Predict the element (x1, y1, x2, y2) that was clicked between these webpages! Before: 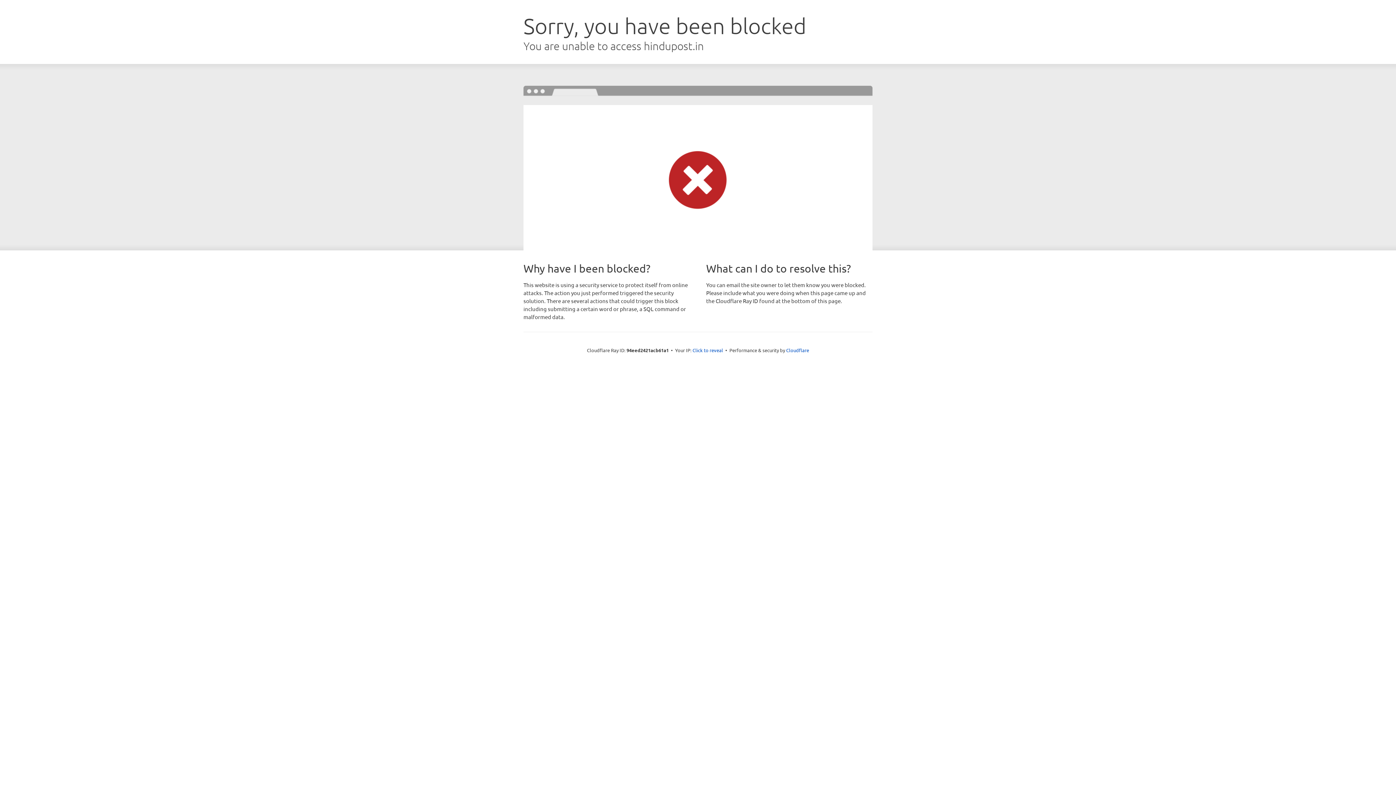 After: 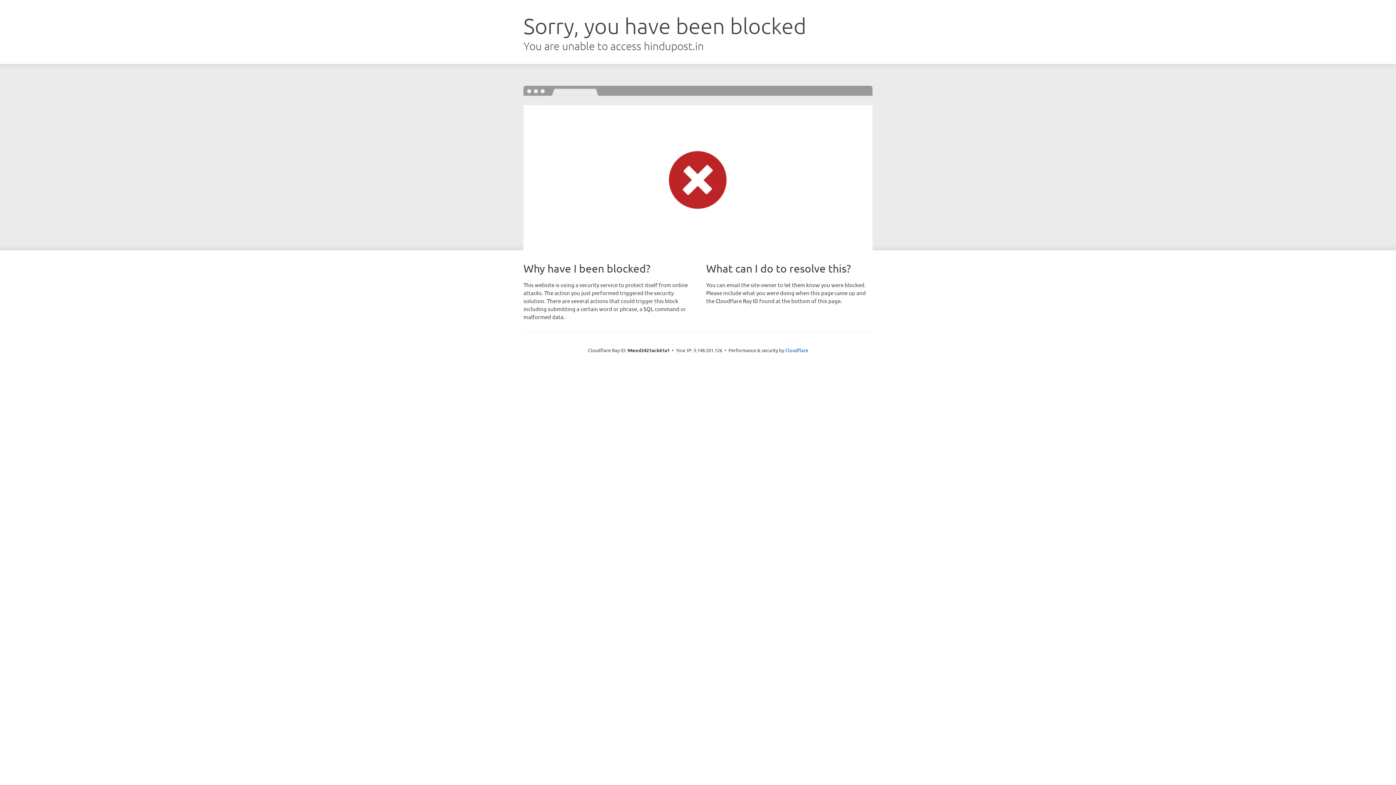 Action: bbox: (692, 346, 723, 353) label: Click to reveal